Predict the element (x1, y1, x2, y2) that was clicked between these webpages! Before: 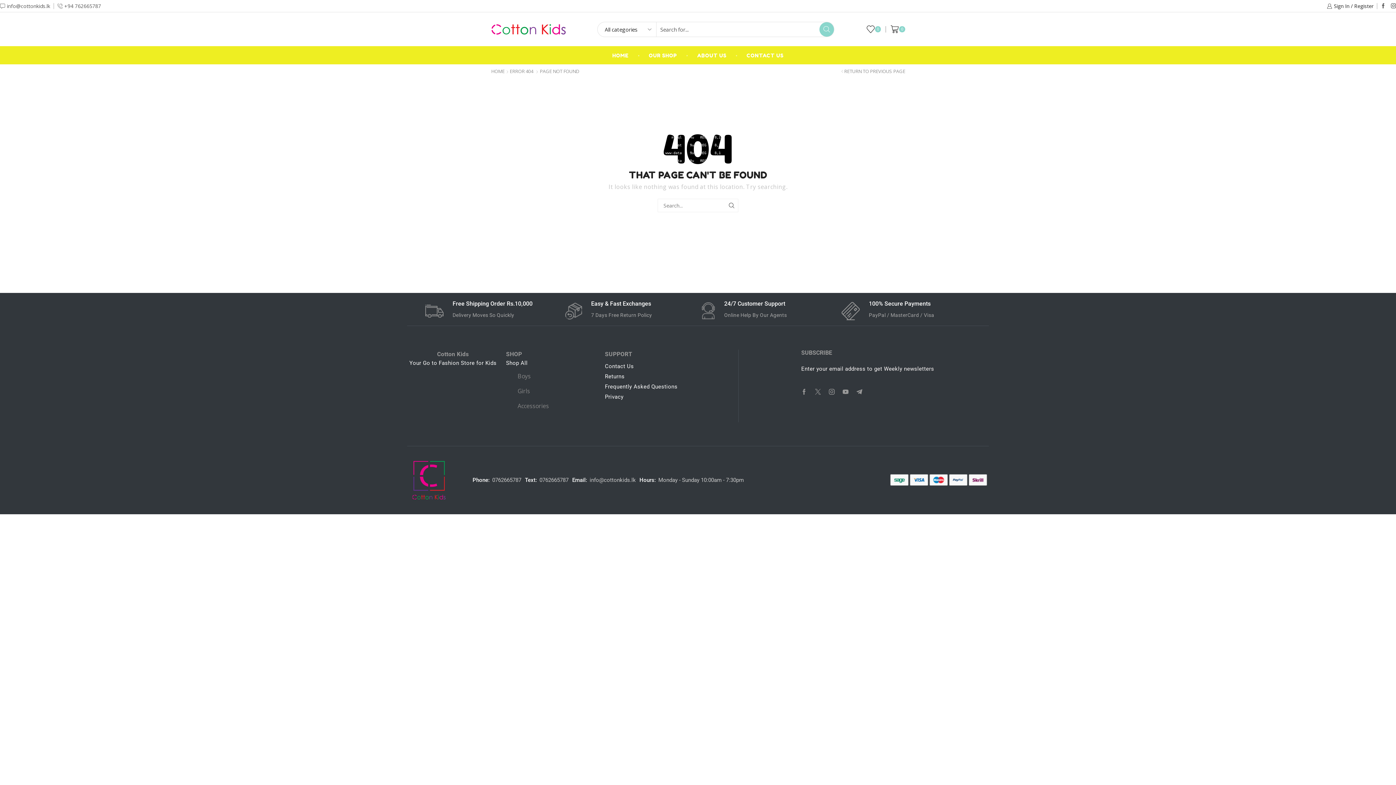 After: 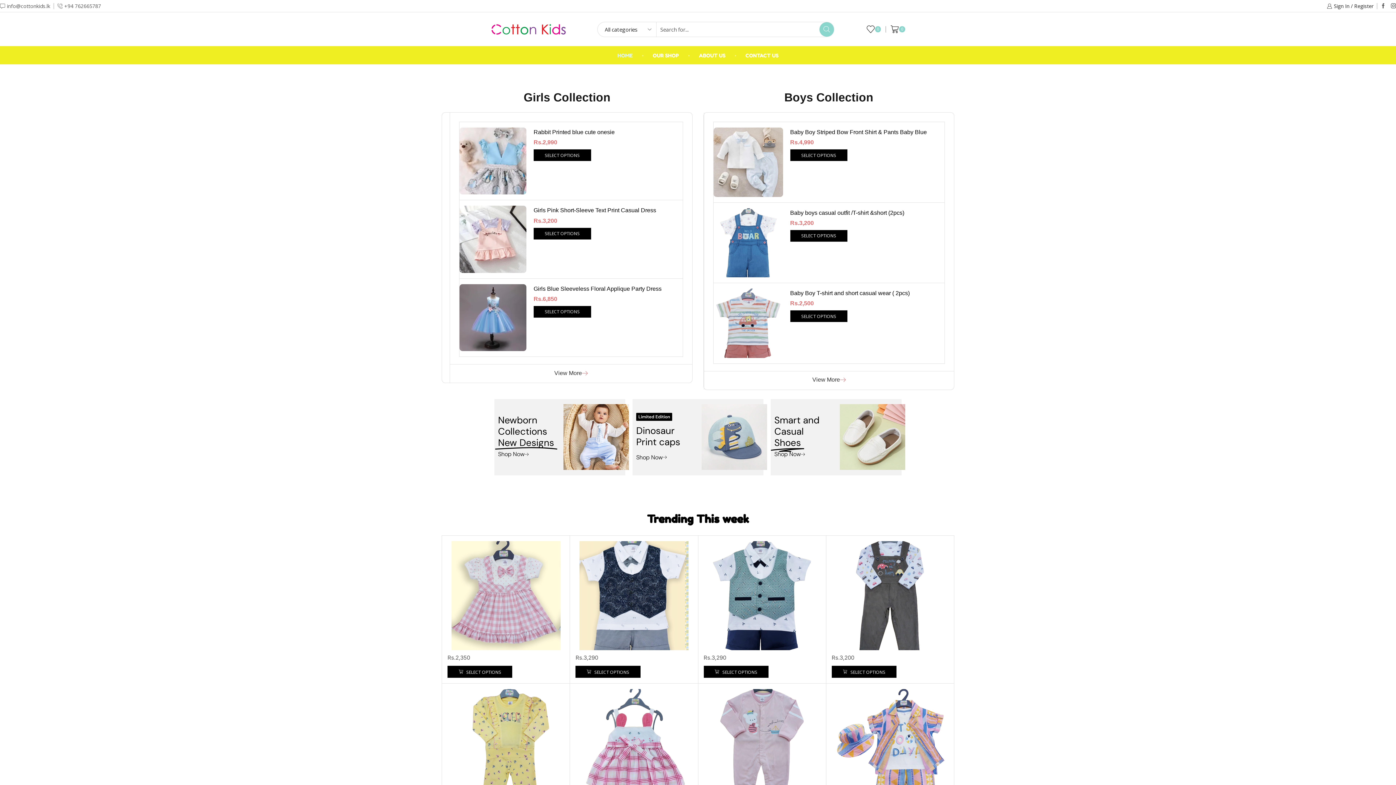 Action: label: Your Go to Fashion Store for Kids bbox: (407, 358, 498, 369)